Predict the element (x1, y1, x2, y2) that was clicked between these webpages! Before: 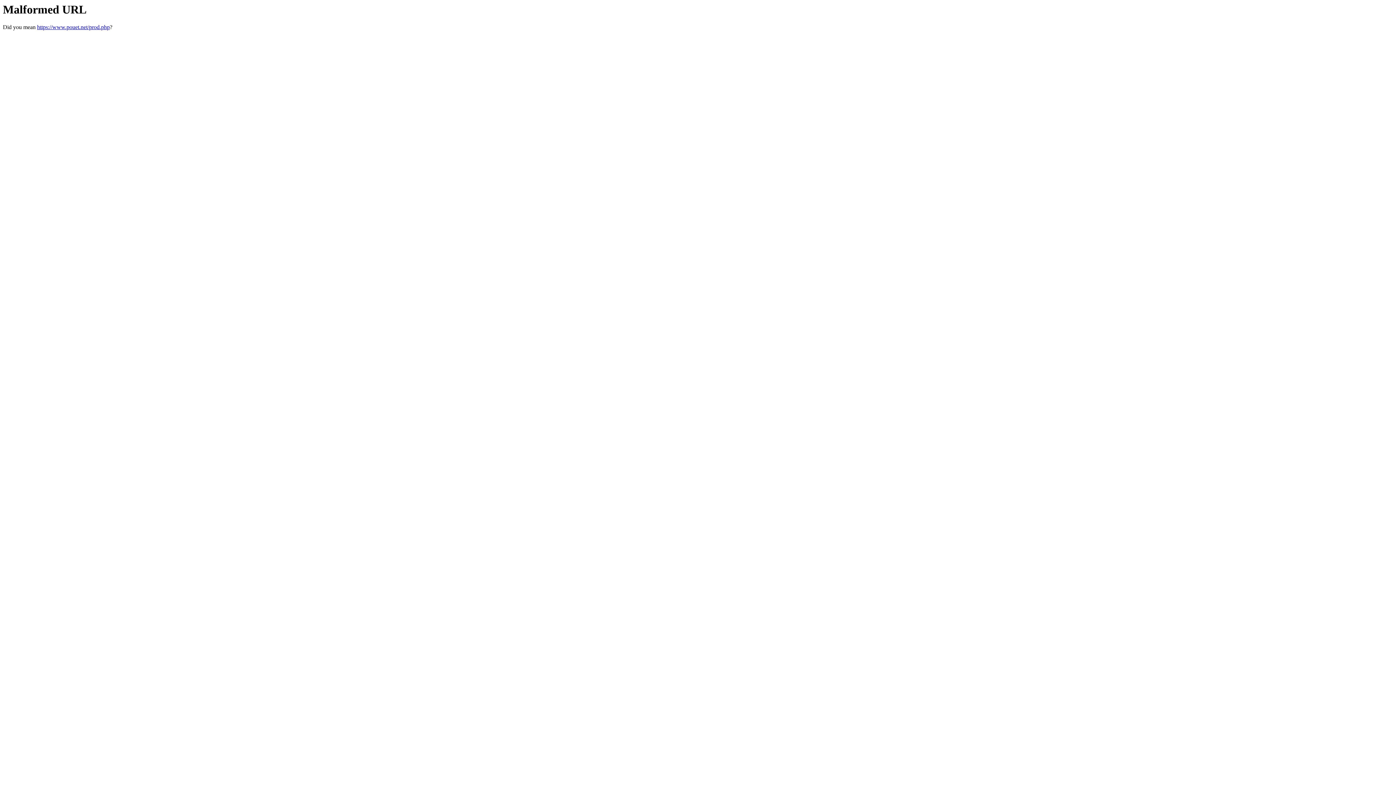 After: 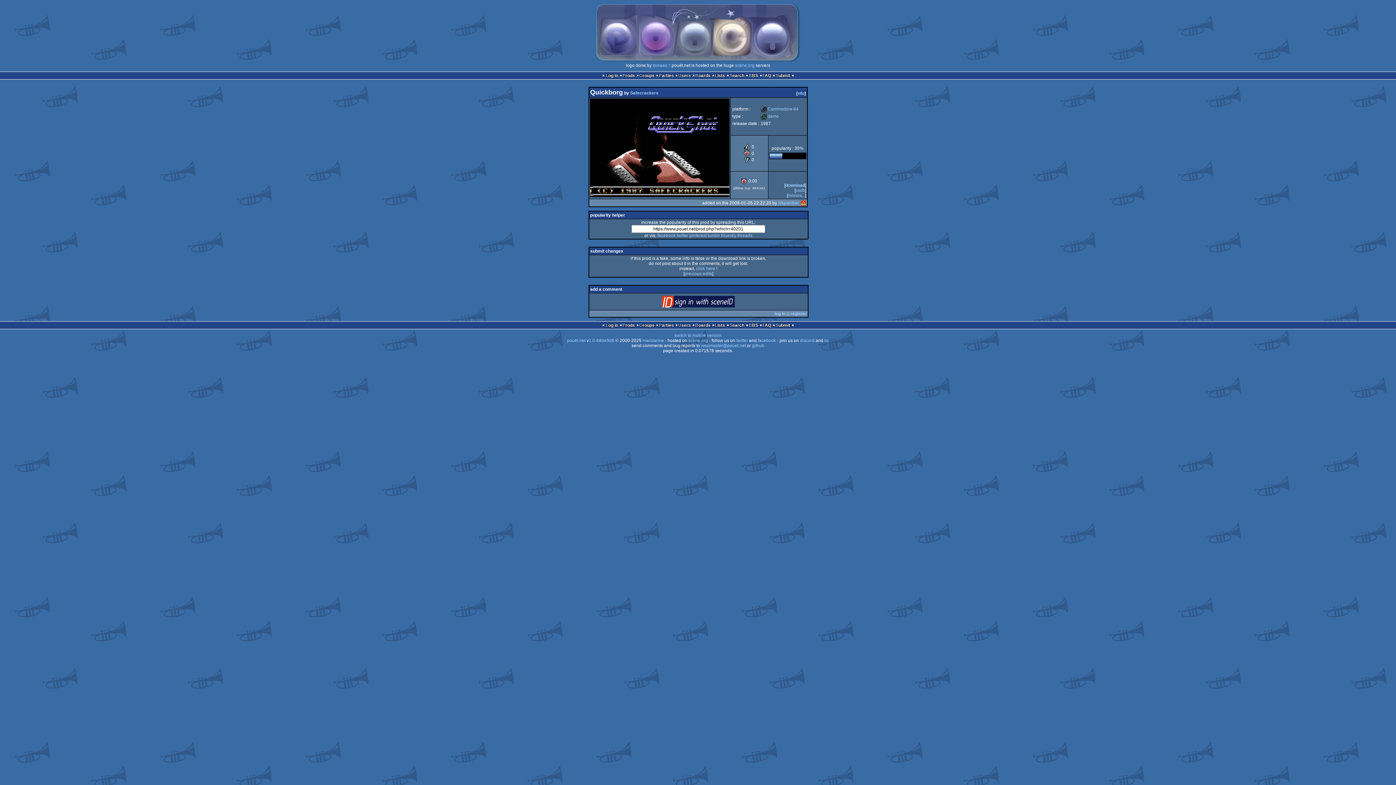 Action: label: https://www.pouet.net/prod.php bbox: (37, 24, 109, 30)